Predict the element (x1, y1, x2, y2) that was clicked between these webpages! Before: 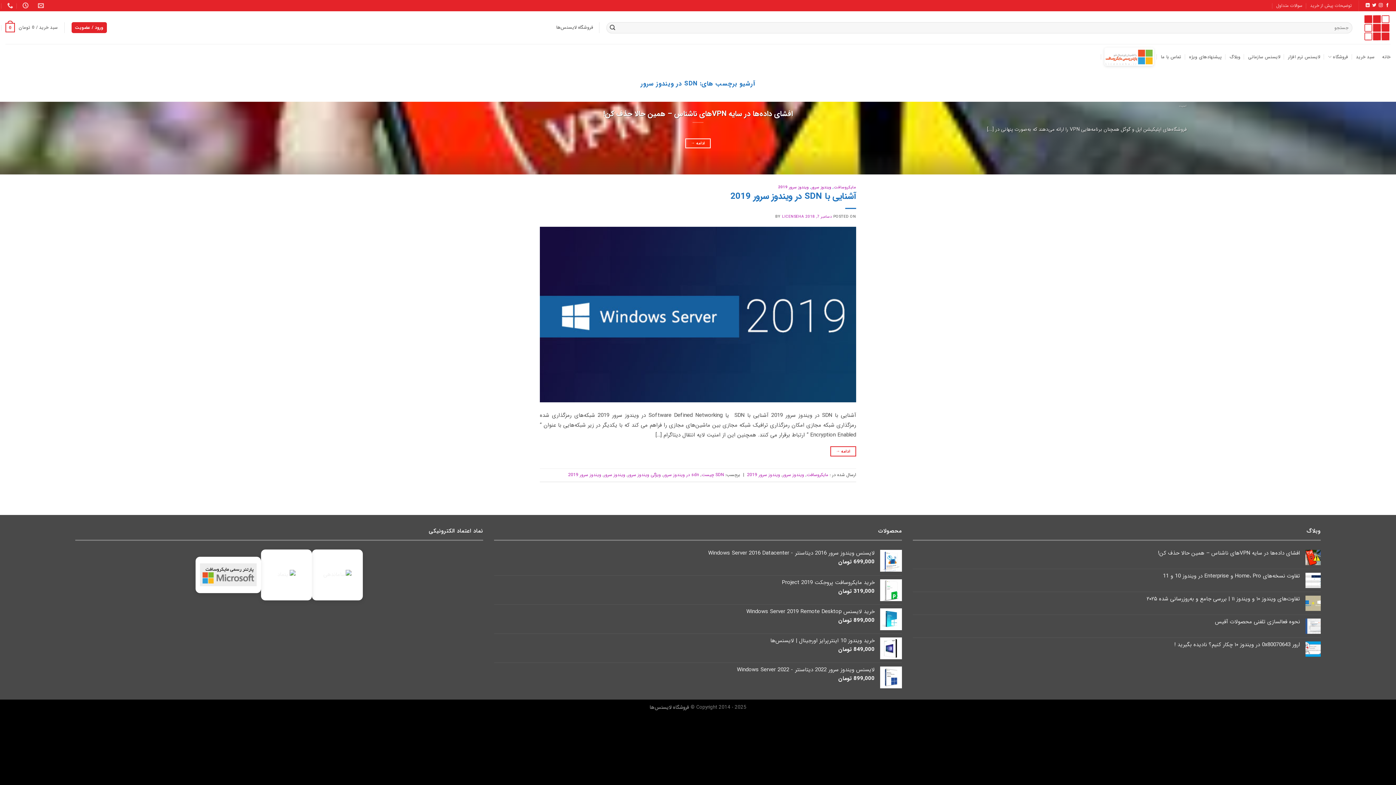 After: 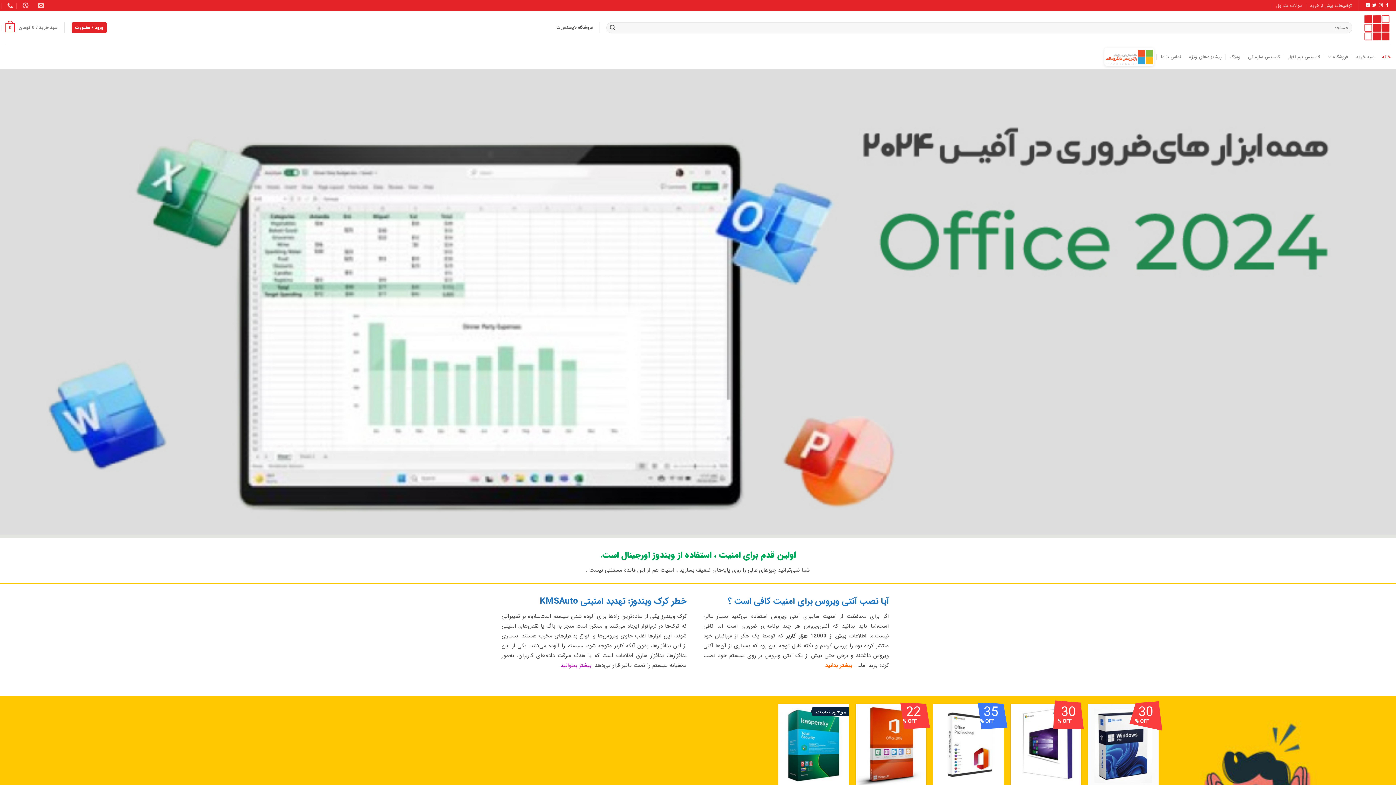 Action: bbox: (1363, 14, 1390, 41)